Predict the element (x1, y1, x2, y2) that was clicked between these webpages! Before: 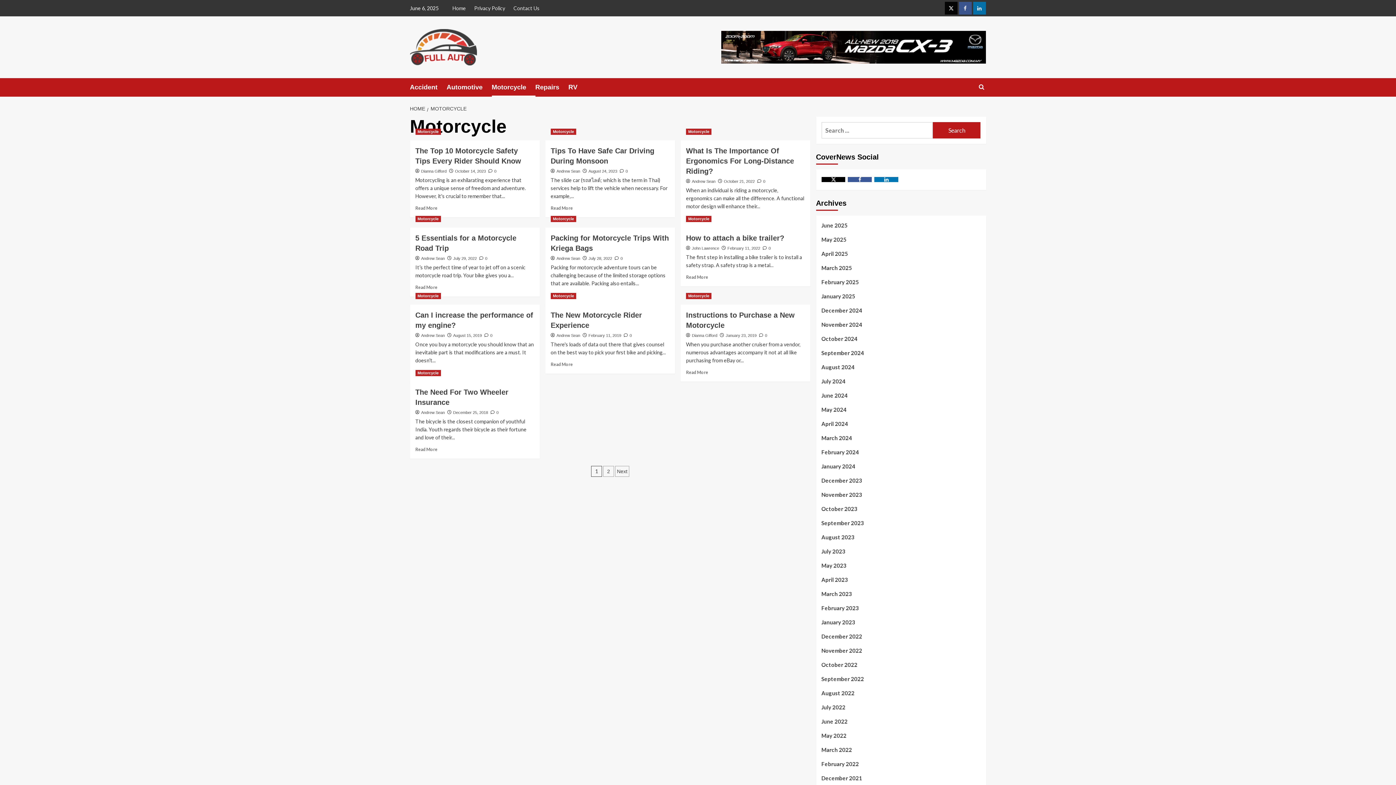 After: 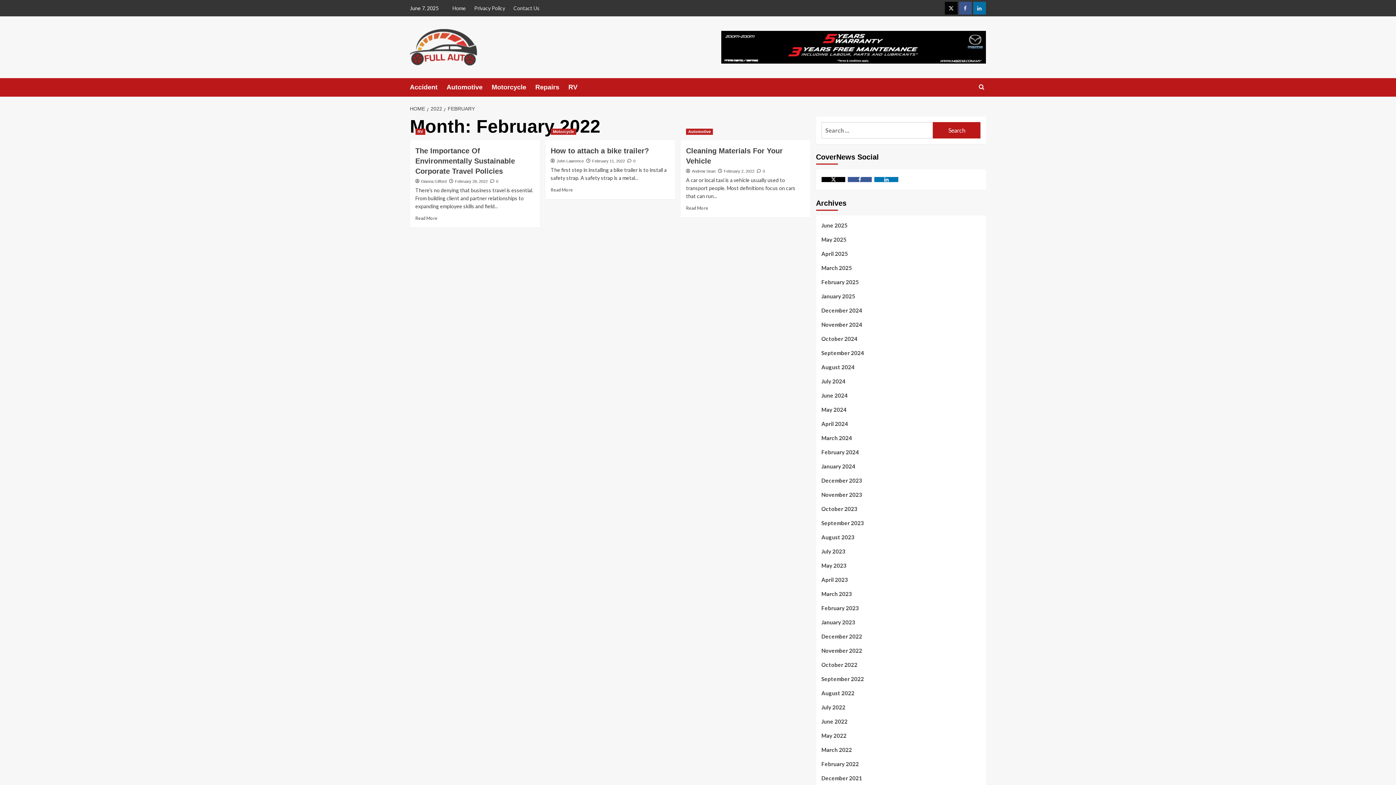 Action: bbox: (727, 246, 760, 250) label: February 11, 2022